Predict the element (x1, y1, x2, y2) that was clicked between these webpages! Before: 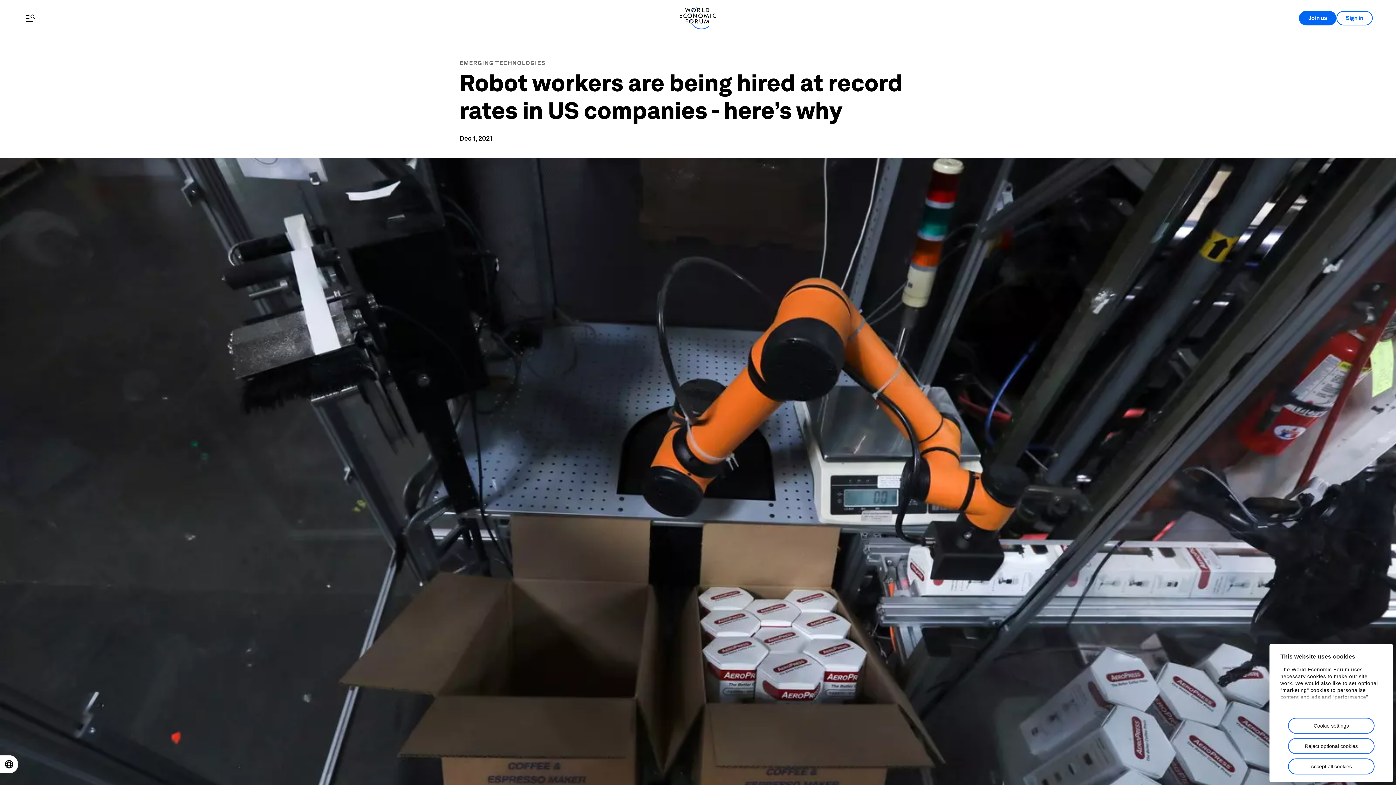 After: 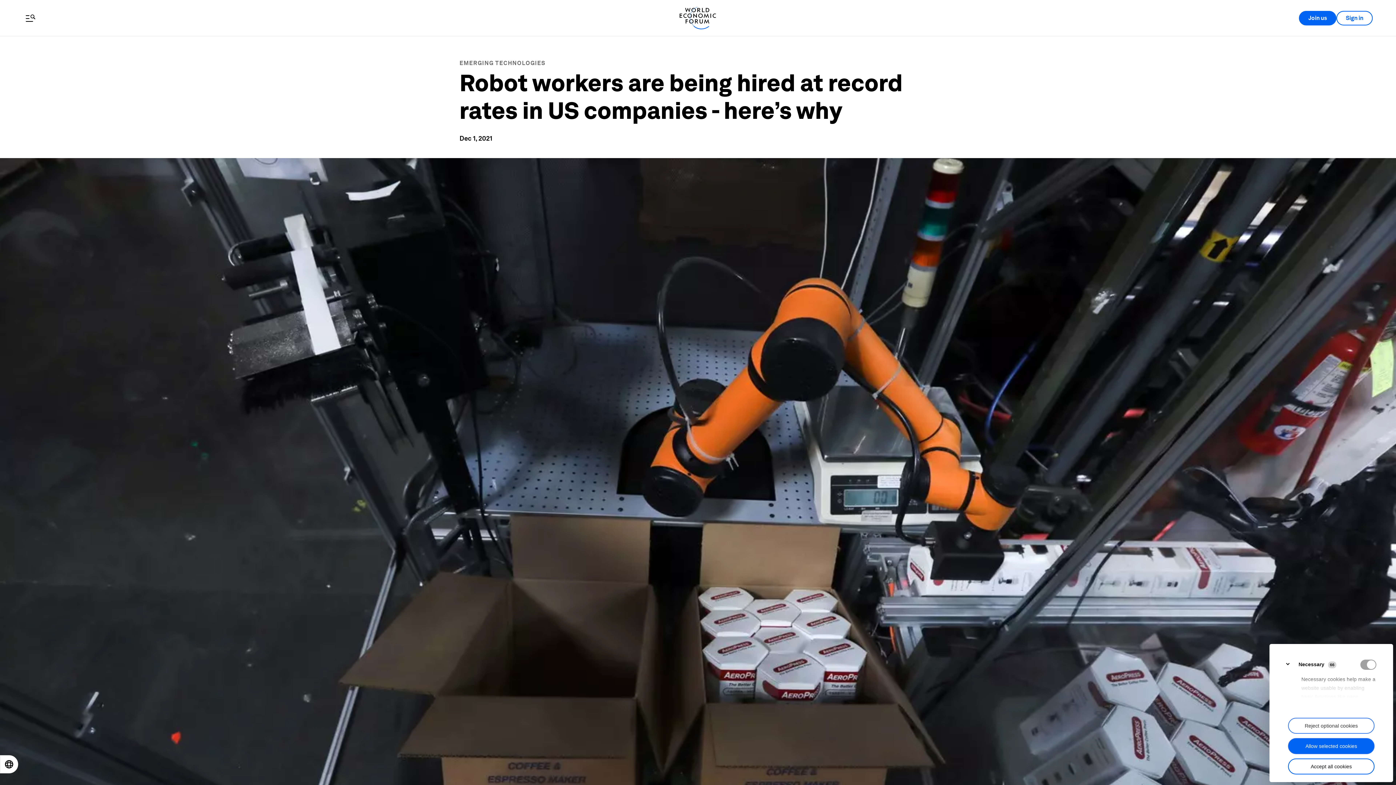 Action: label: Cookie settings bbox: (1288, 718, 1374, 734)